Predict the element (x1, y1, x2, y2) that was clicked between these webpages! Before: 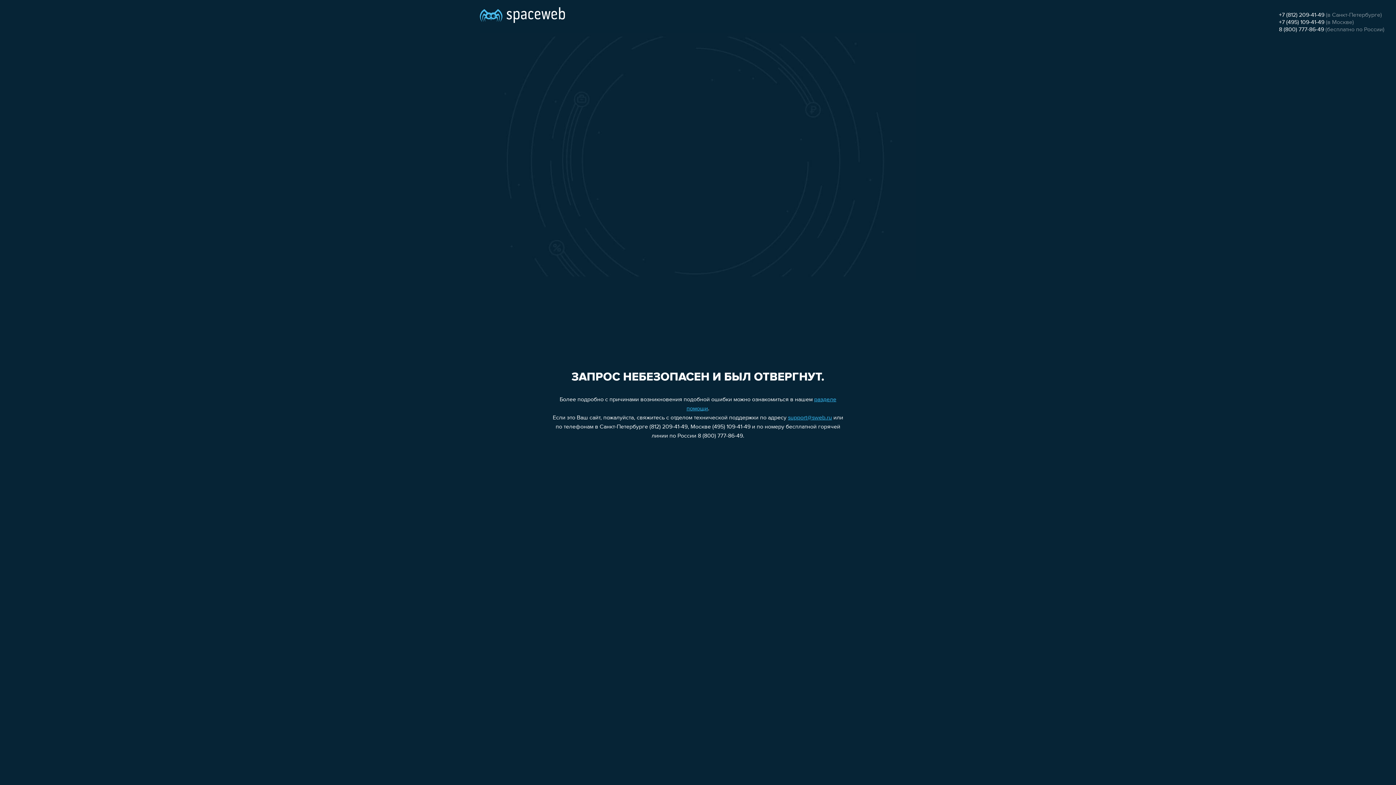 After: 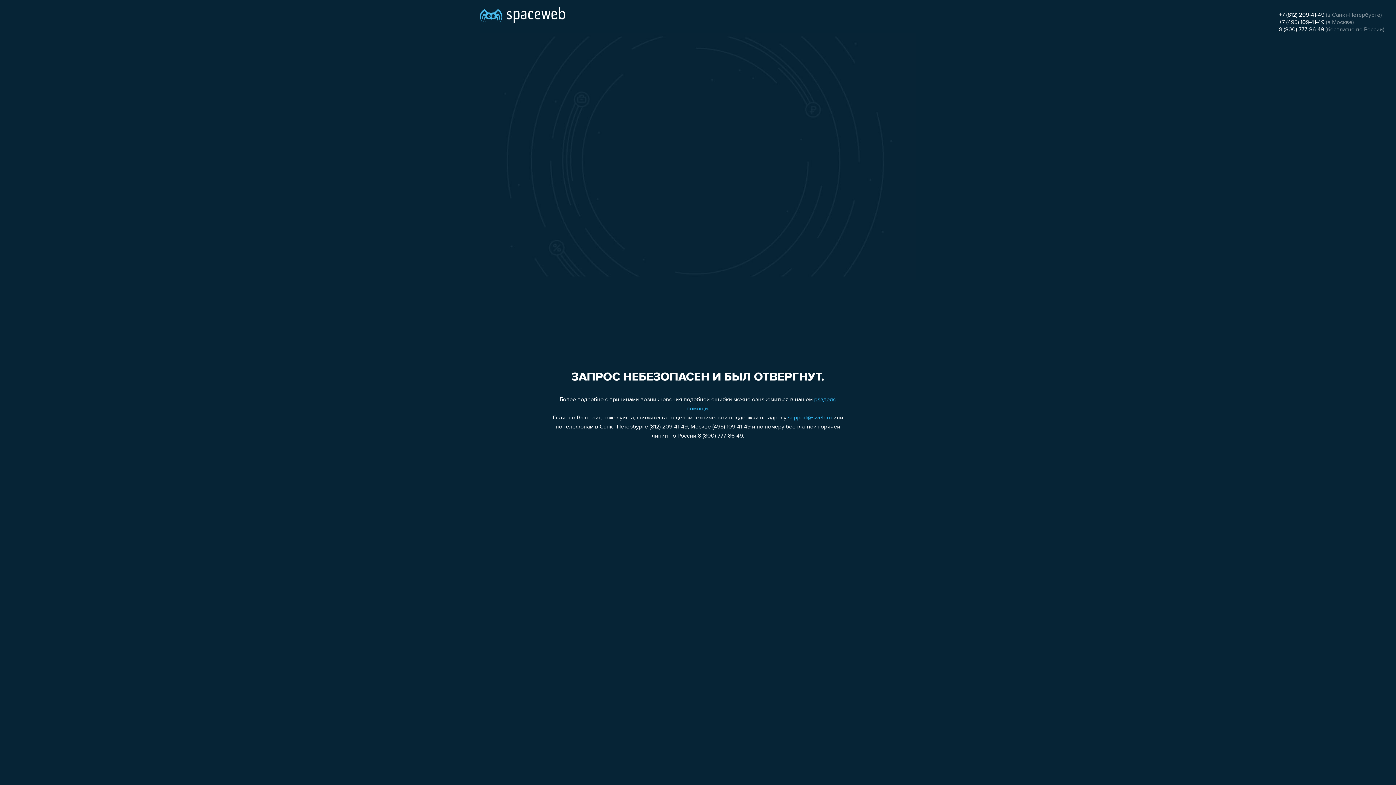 Action: label: 8 (800) 777-86-49 bbox: (1279, 26, 1324, 32)